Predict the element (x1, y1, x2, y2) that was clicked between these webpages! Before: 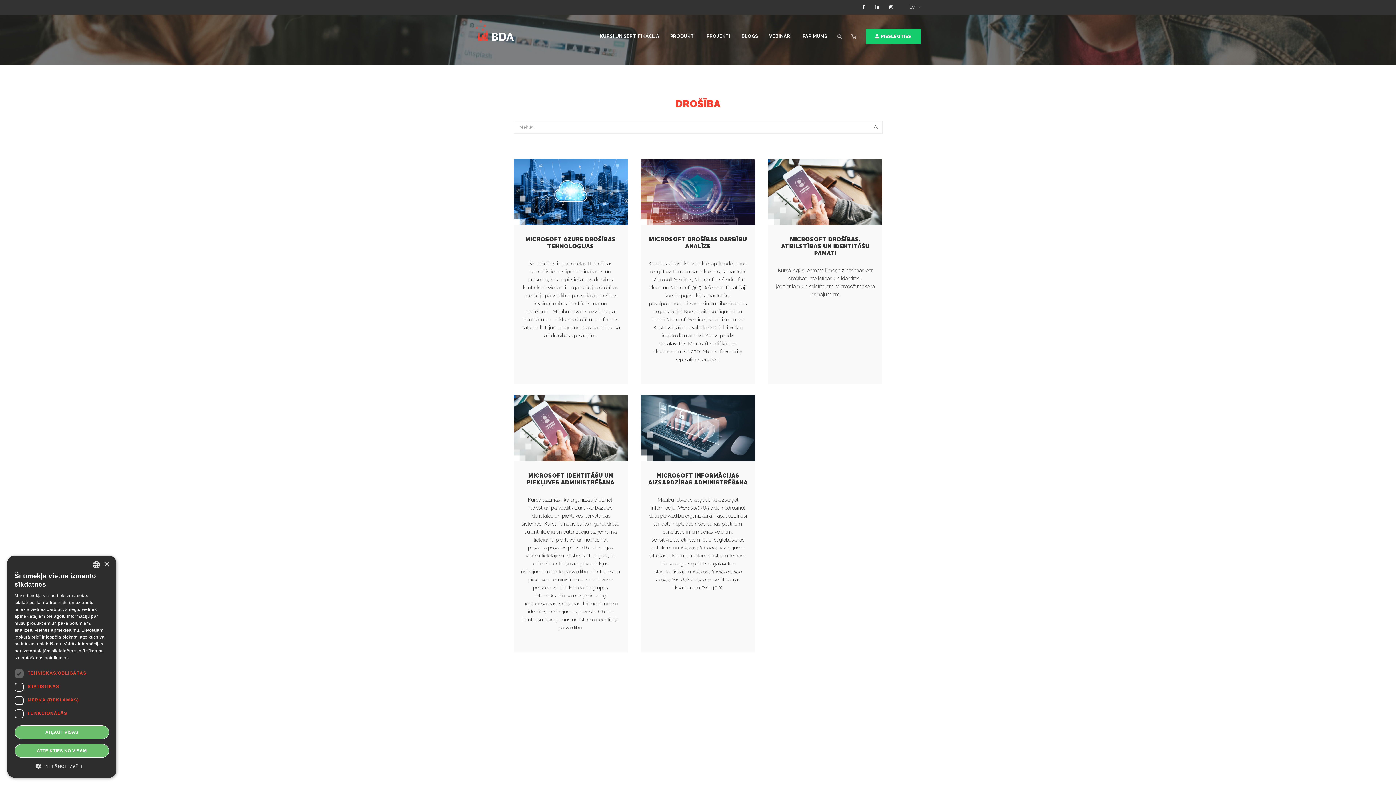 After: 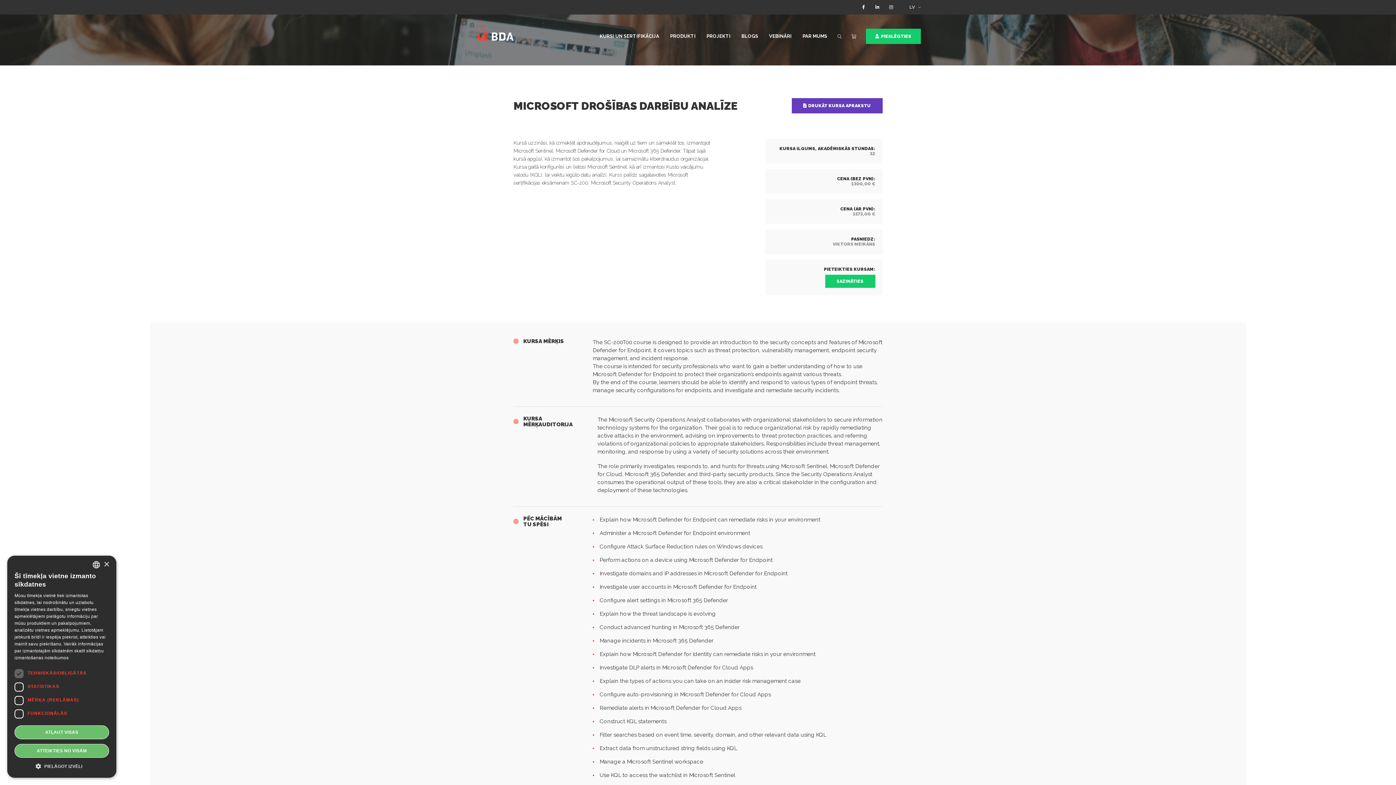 Action: label: MICROSOFT DROŠĪBAS DARBĪBU ANALĪZE
Kursā uzzināsi, kā izmeklēt apdraudējumus, reaģēt uz tiem un sameklēt tos, izmantojot Microsoft Sentinel, Microsoft Defender for Cloud un Microsoft 365 Defender. Tāpat šajā kursā apgūsi, kā izmantot šos pakalpojumus, lai samazinātu kiberdraudus organizācijai. Kursa gaitā konfigurēsi un lietosi Microsoft Sentinel, kā arī izmantosi Kusto vaicājumu valodu (KQL), lai veiktu iegūto datu analīzi. Kurss palīdz sagatavoties Microsoft sertifikācijas eksāmenam SC-200: Microsoft Security Operations Analyst. bbox: (641, 159, 755, 395)